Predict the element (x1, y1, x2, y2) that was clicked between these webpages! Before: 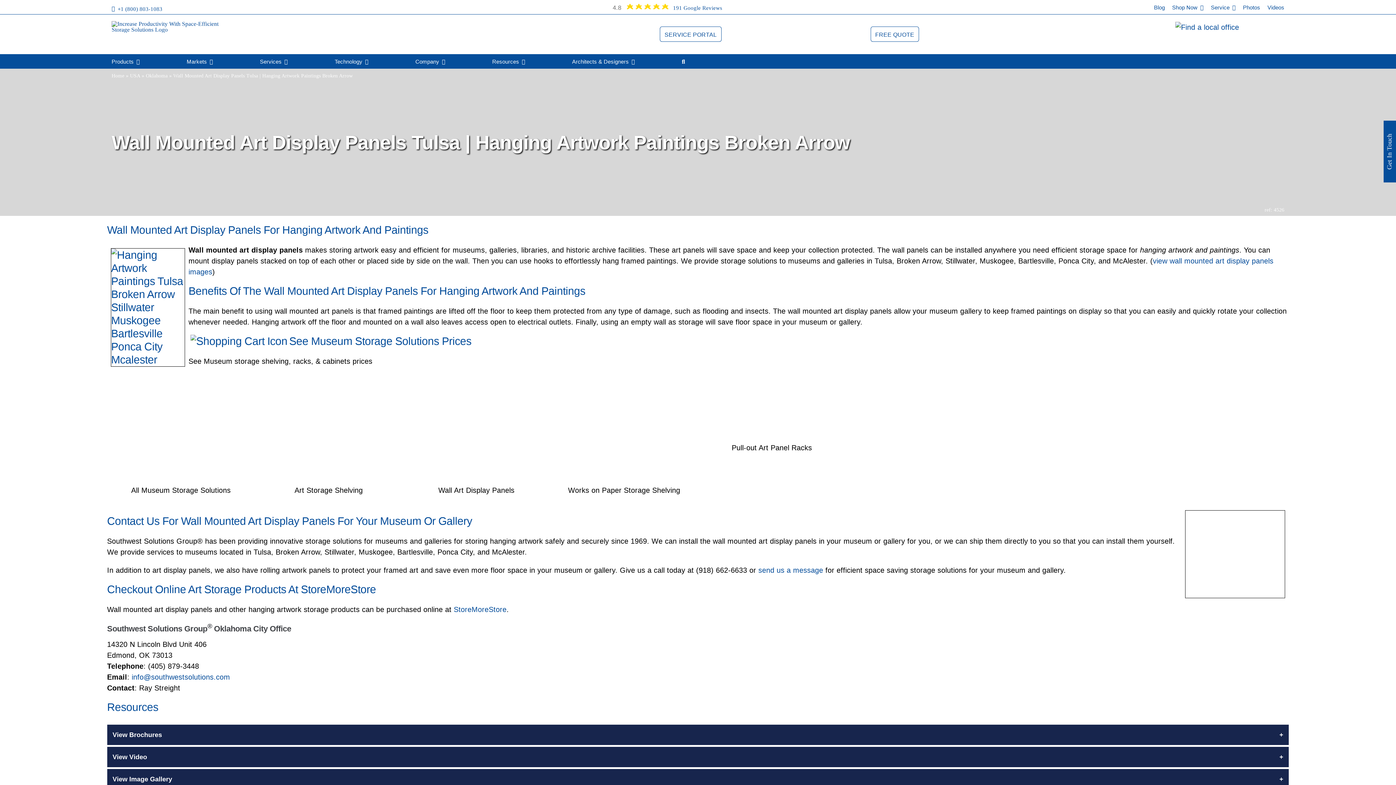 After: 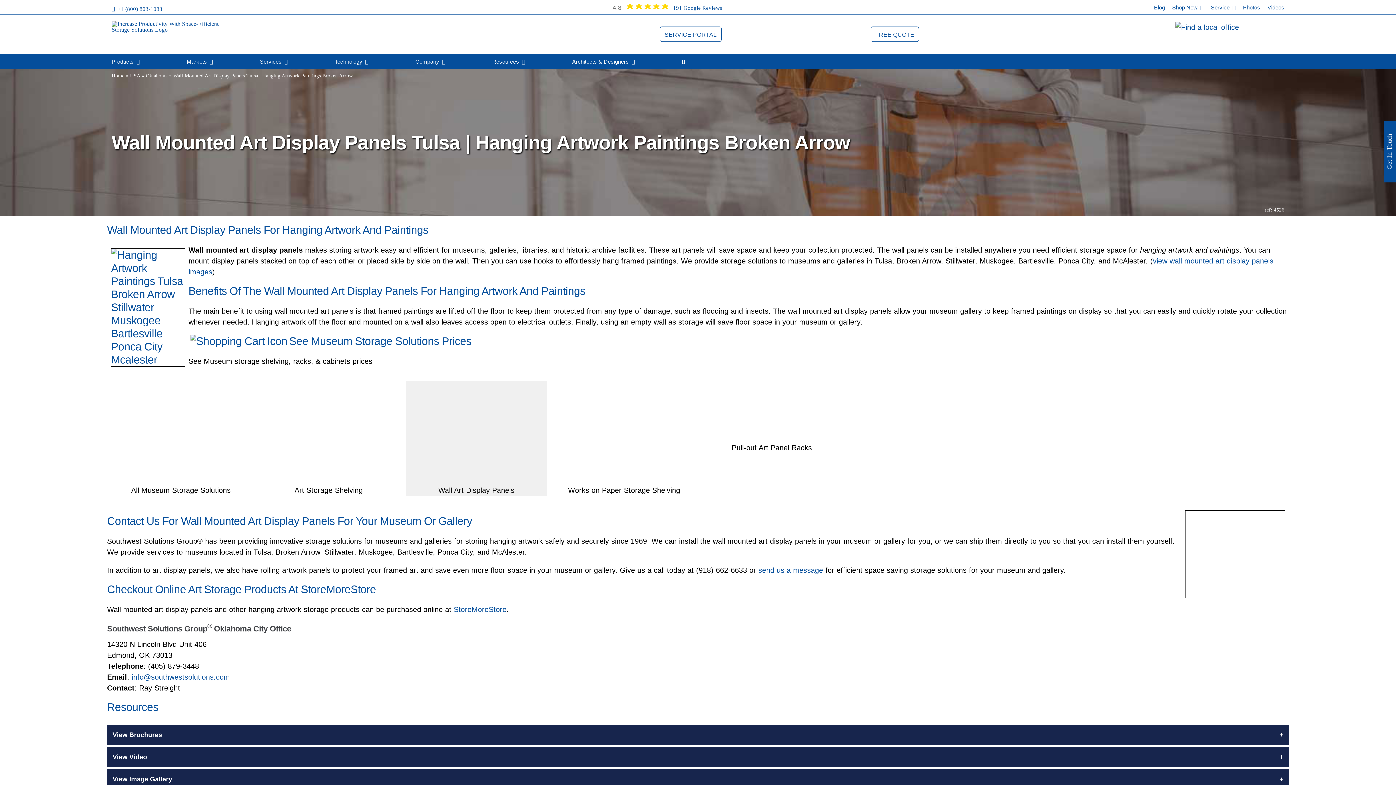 Action: bbox: (406, 382, 546, 388)